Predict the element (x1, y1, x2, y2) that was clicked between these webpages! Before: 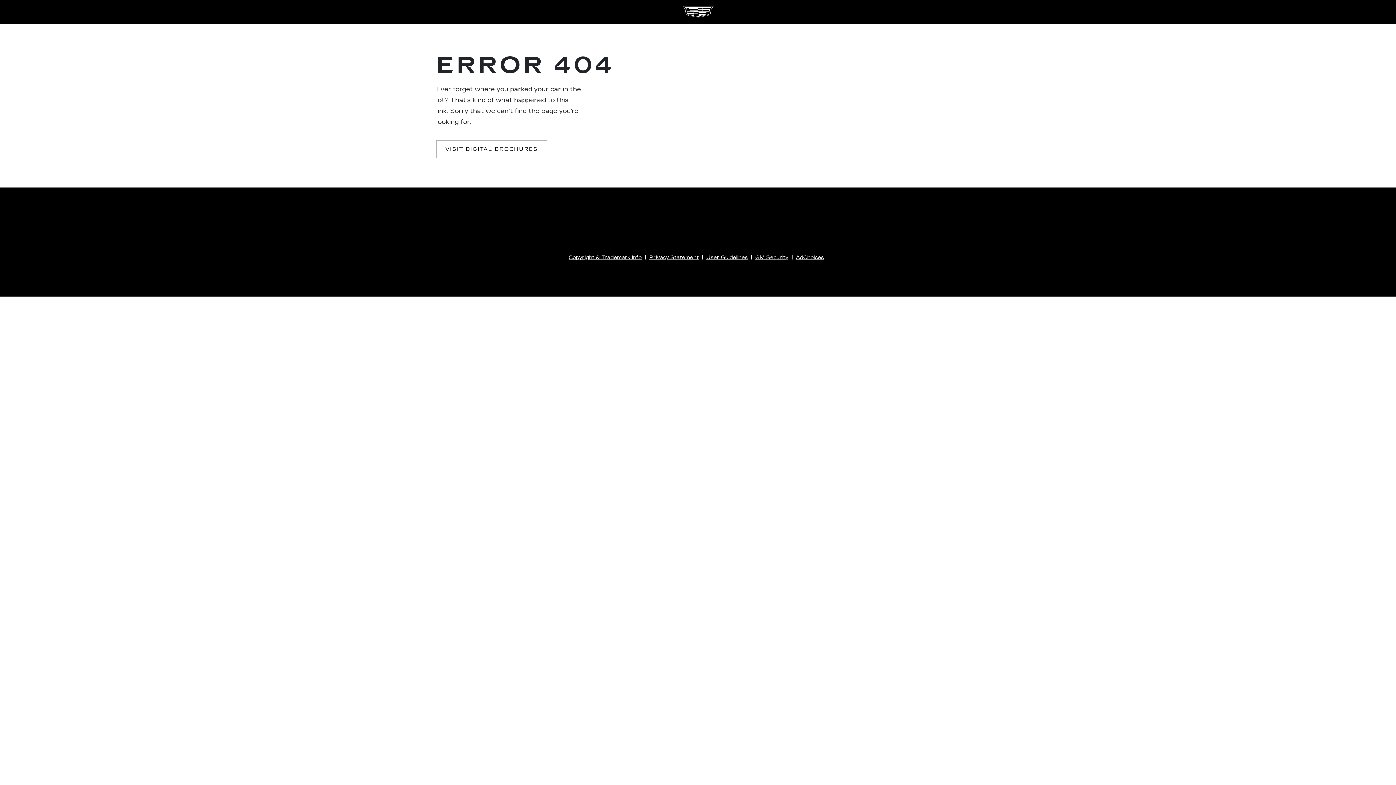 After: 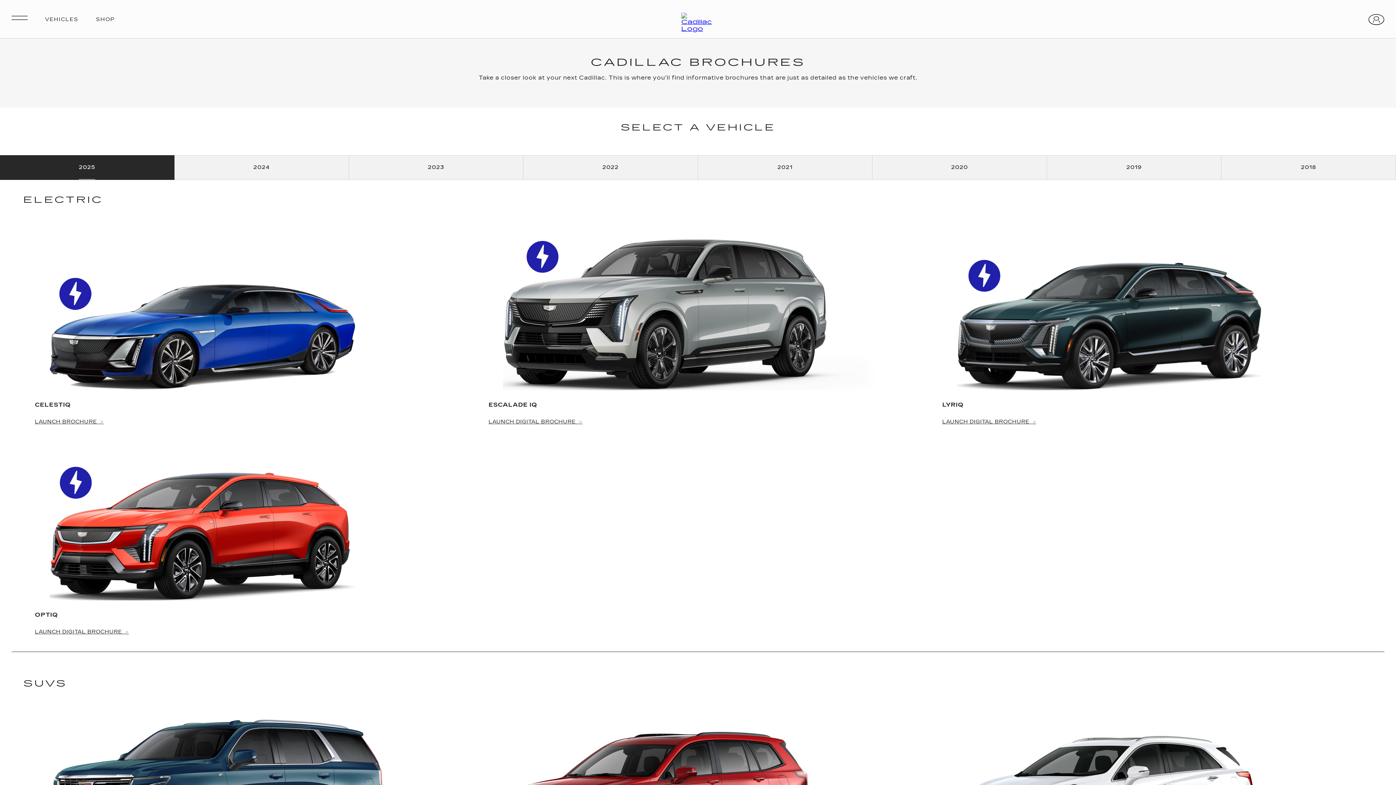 Action: bbox: (436, 140, 547, 158) label: VISIT DIGITAL BROCHURES